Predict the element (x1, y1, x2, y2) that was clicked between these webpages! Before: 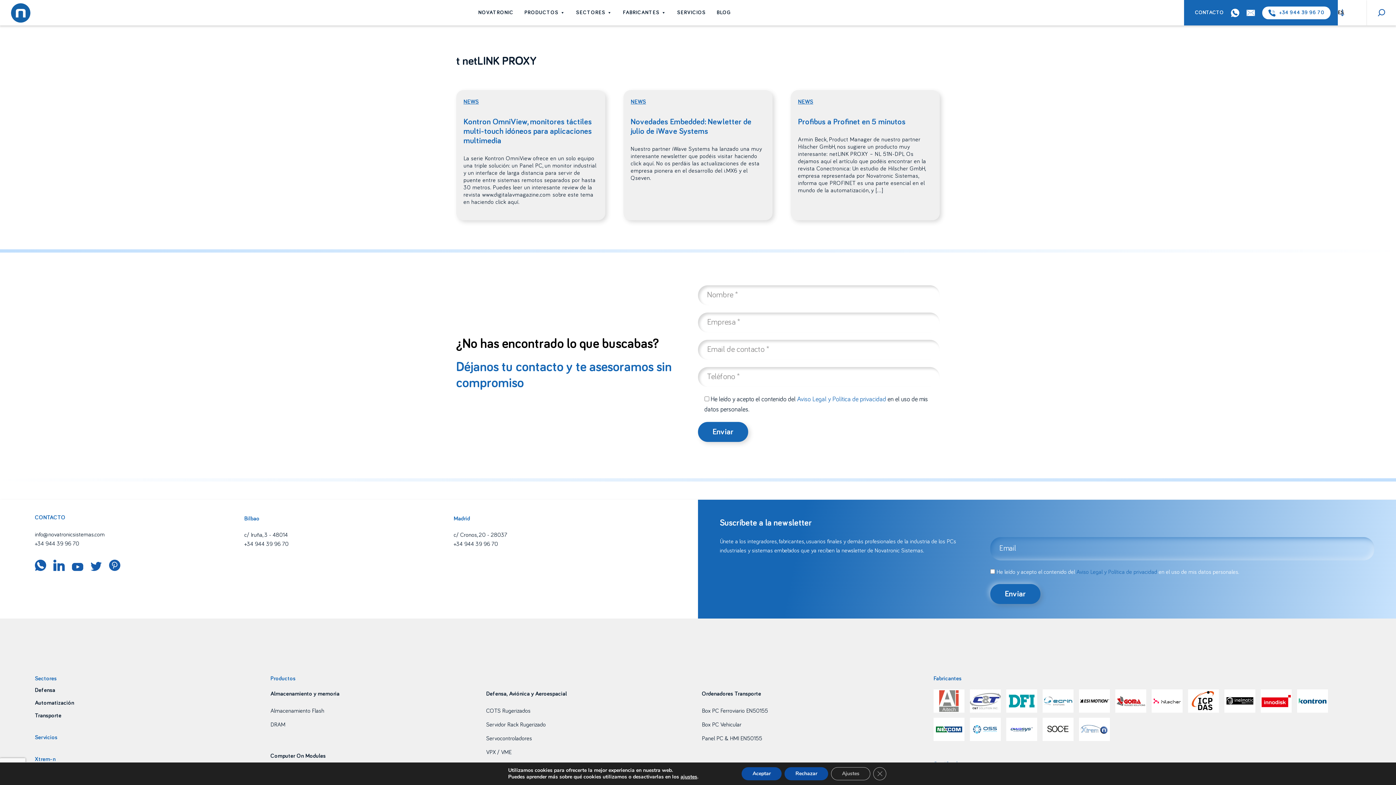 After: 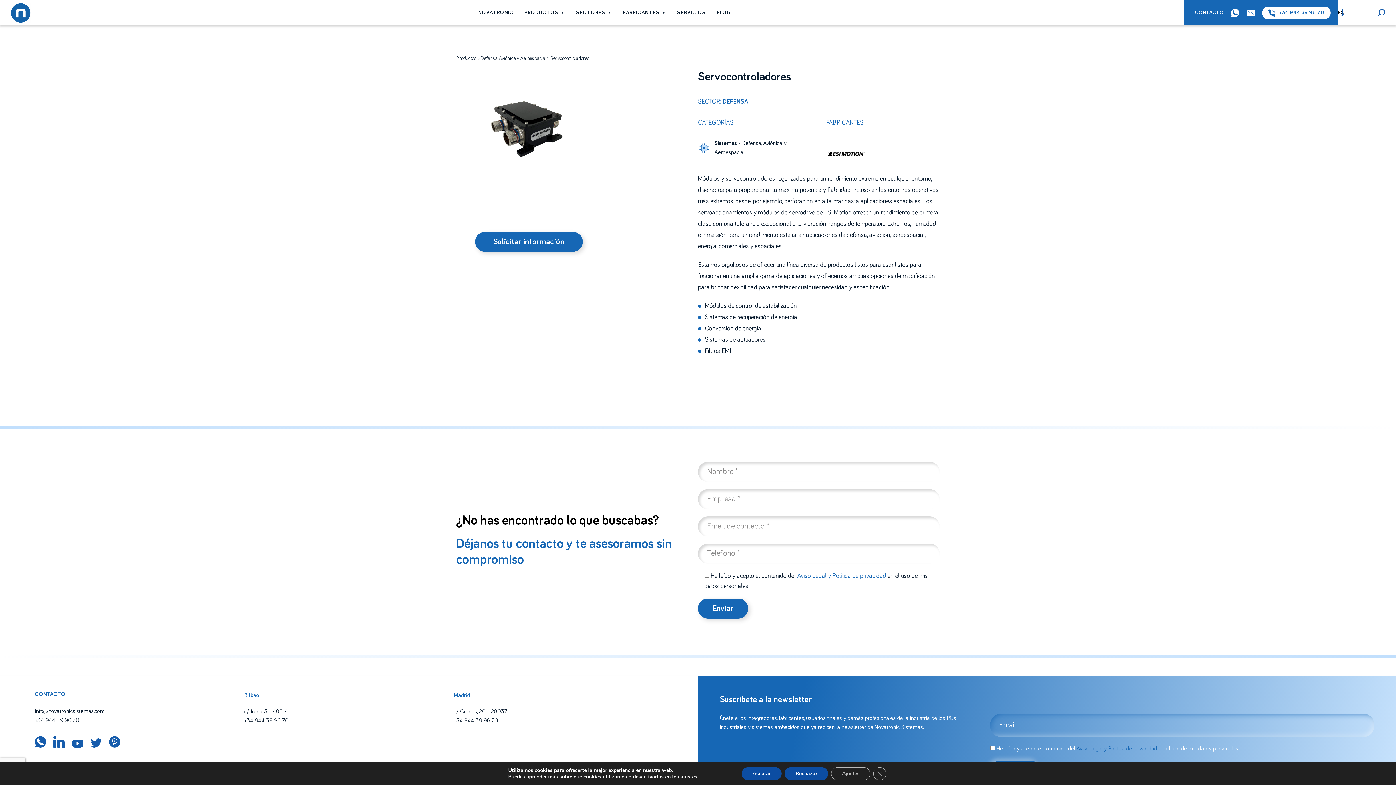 Action: label: Servocontroladores bbox: (486, 736, 532, 741)